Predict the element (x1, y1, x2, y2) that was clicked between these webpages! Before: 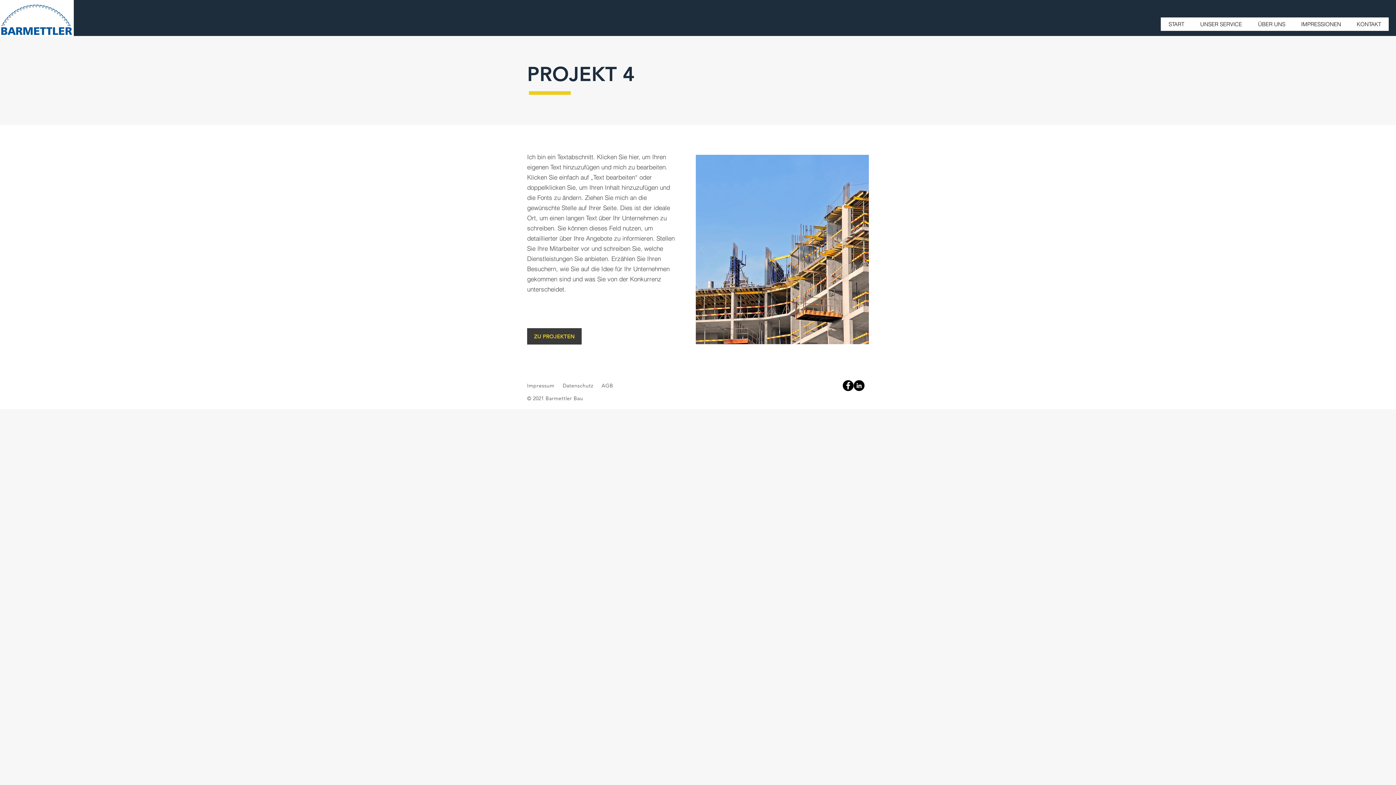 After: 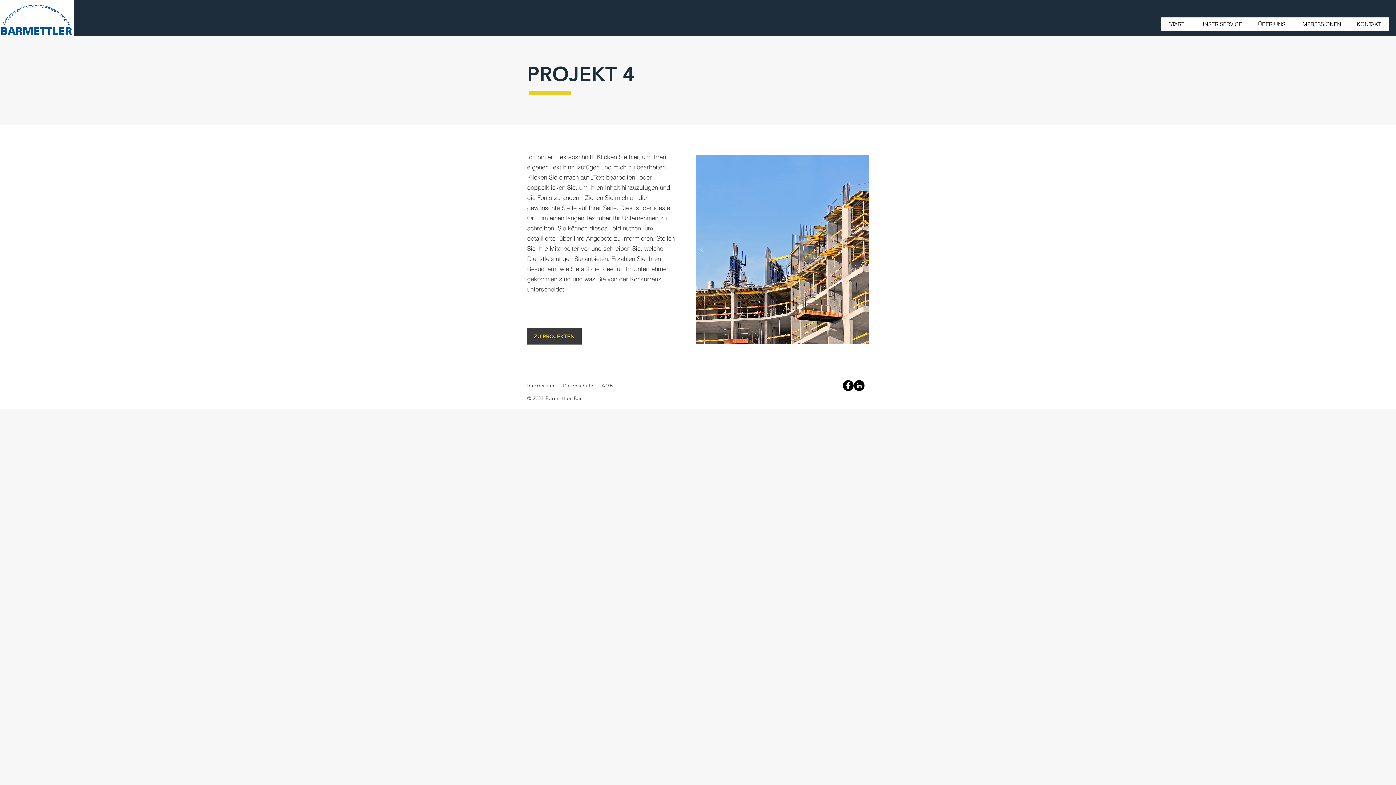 Action: bbox: (842, 380, 853, 391) label: Facebook